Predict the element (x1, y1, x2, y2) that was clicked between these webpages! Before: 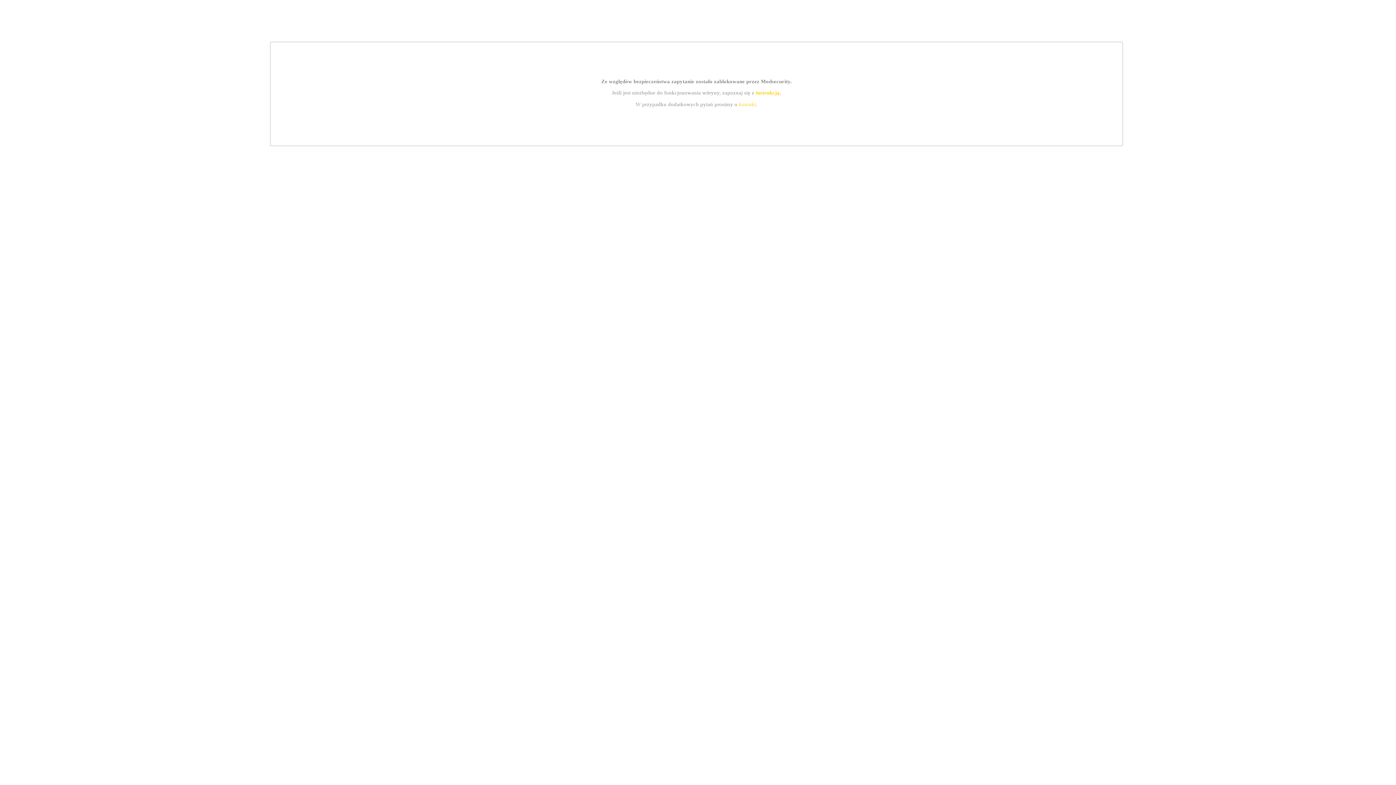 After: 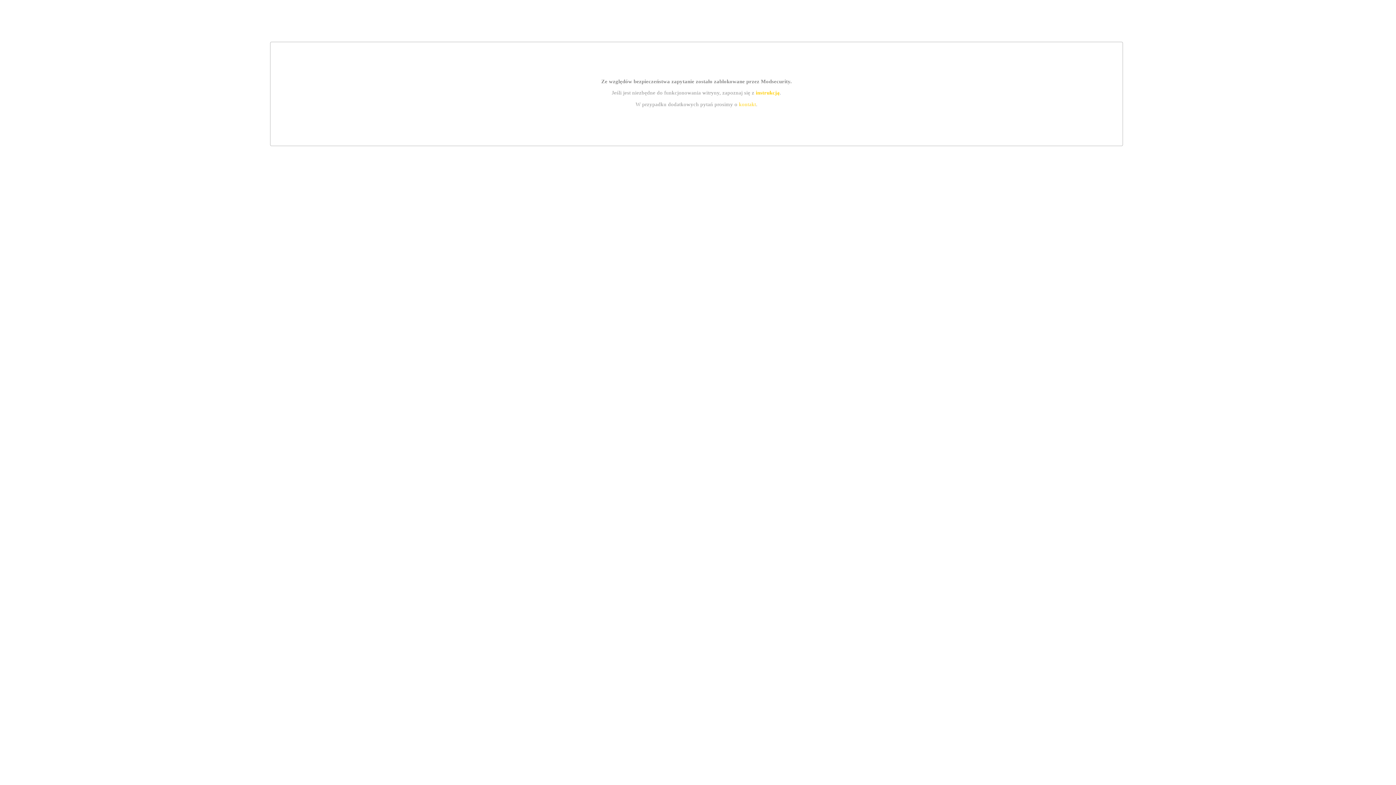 Action: label: instrukcją bbox: (755, 89, 779, 95)